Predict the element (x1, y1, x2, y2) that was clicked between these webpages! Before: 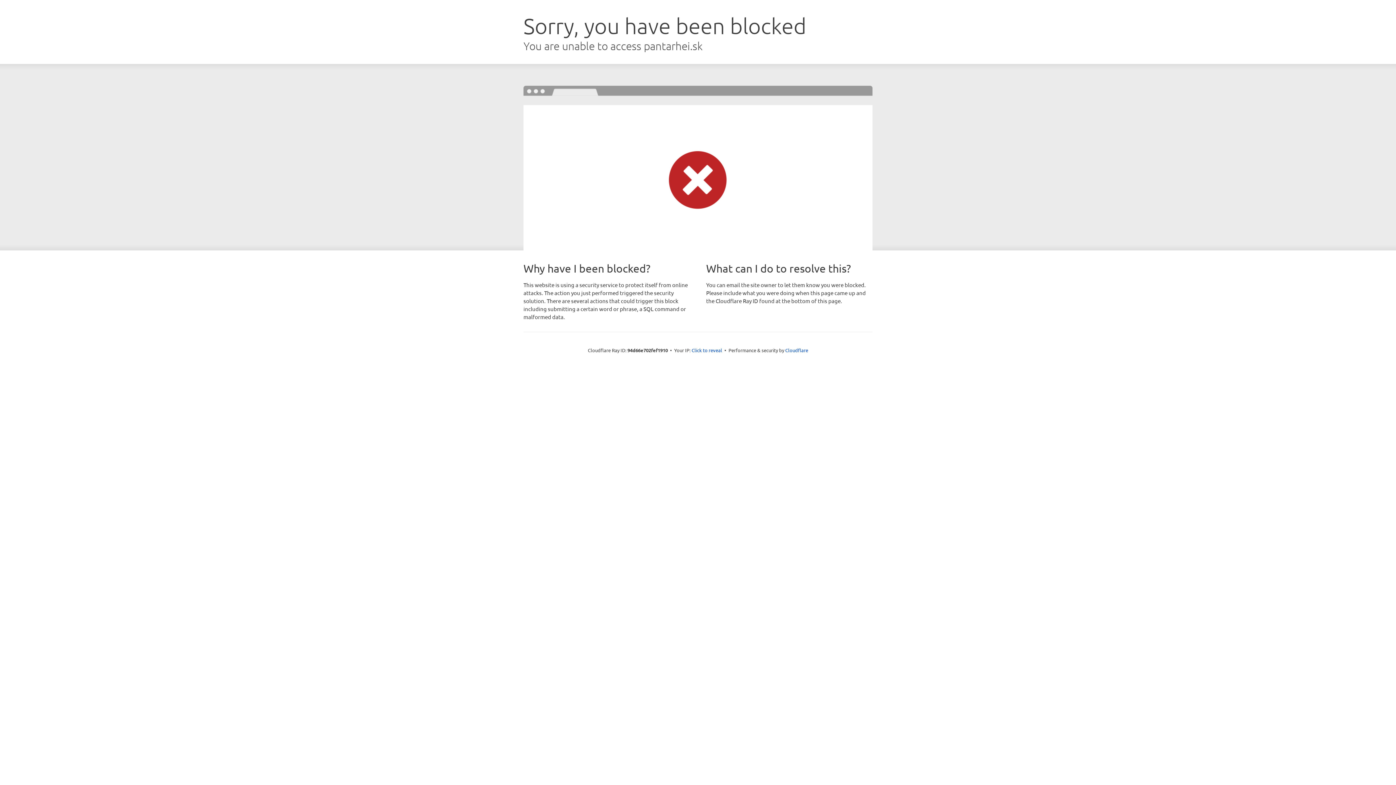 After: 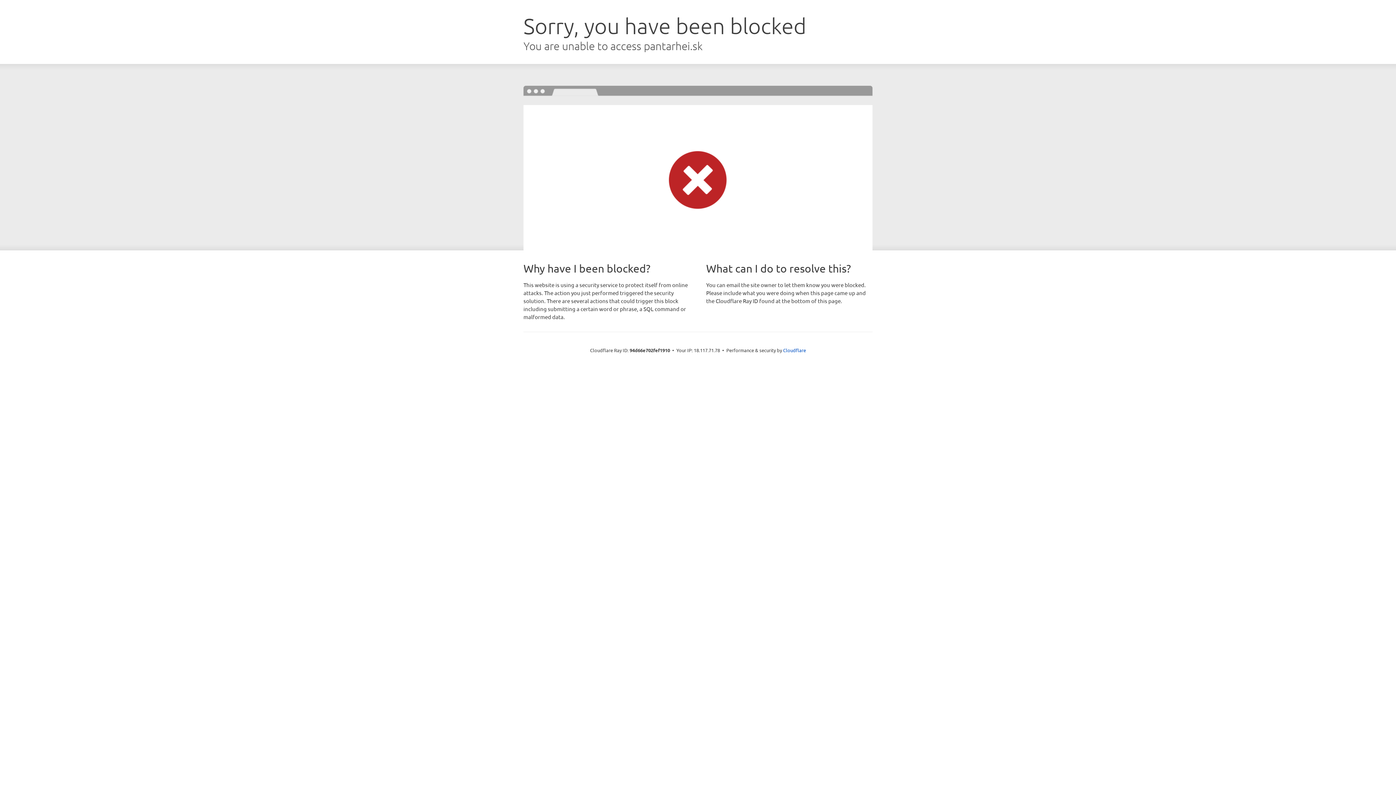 Action: bbox: (691, 346, 722, 353) label: Click to reveal